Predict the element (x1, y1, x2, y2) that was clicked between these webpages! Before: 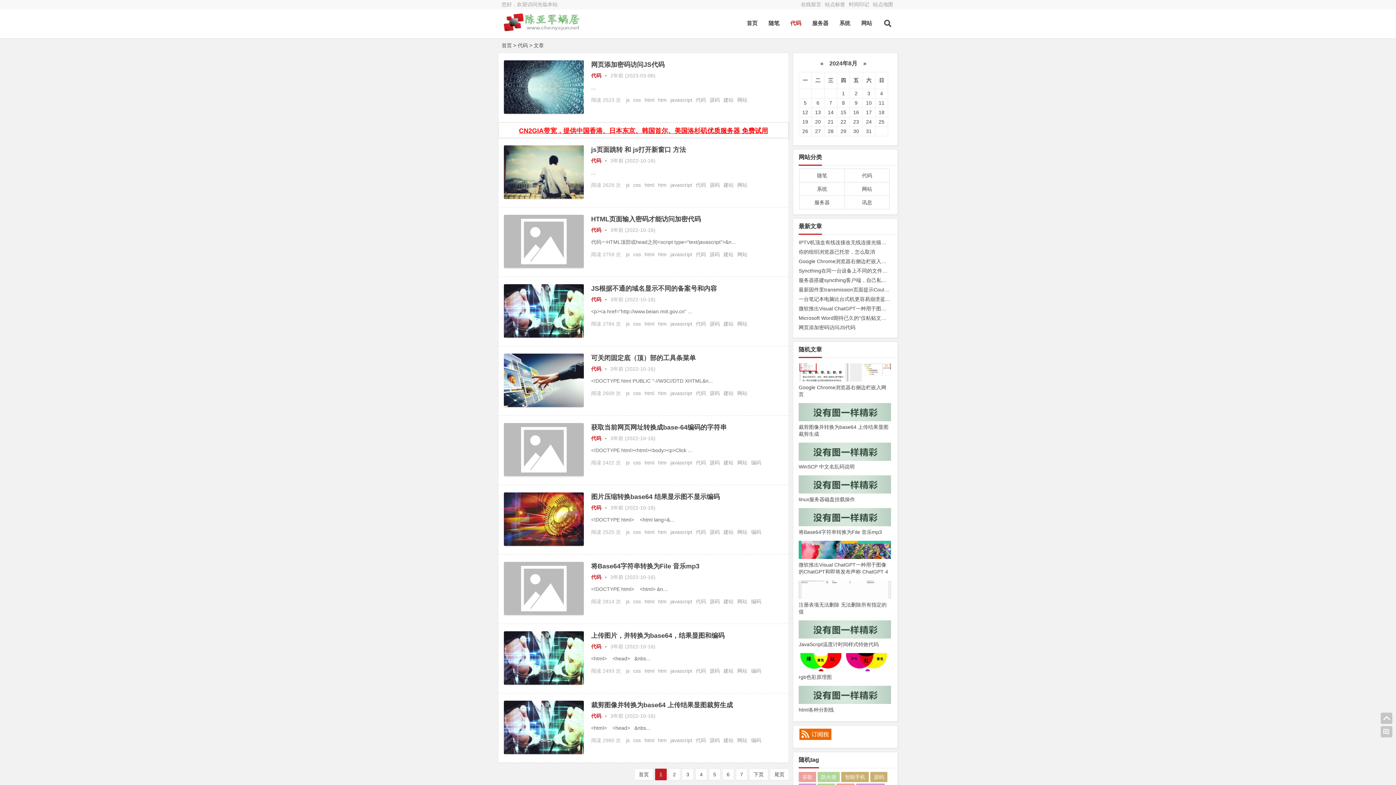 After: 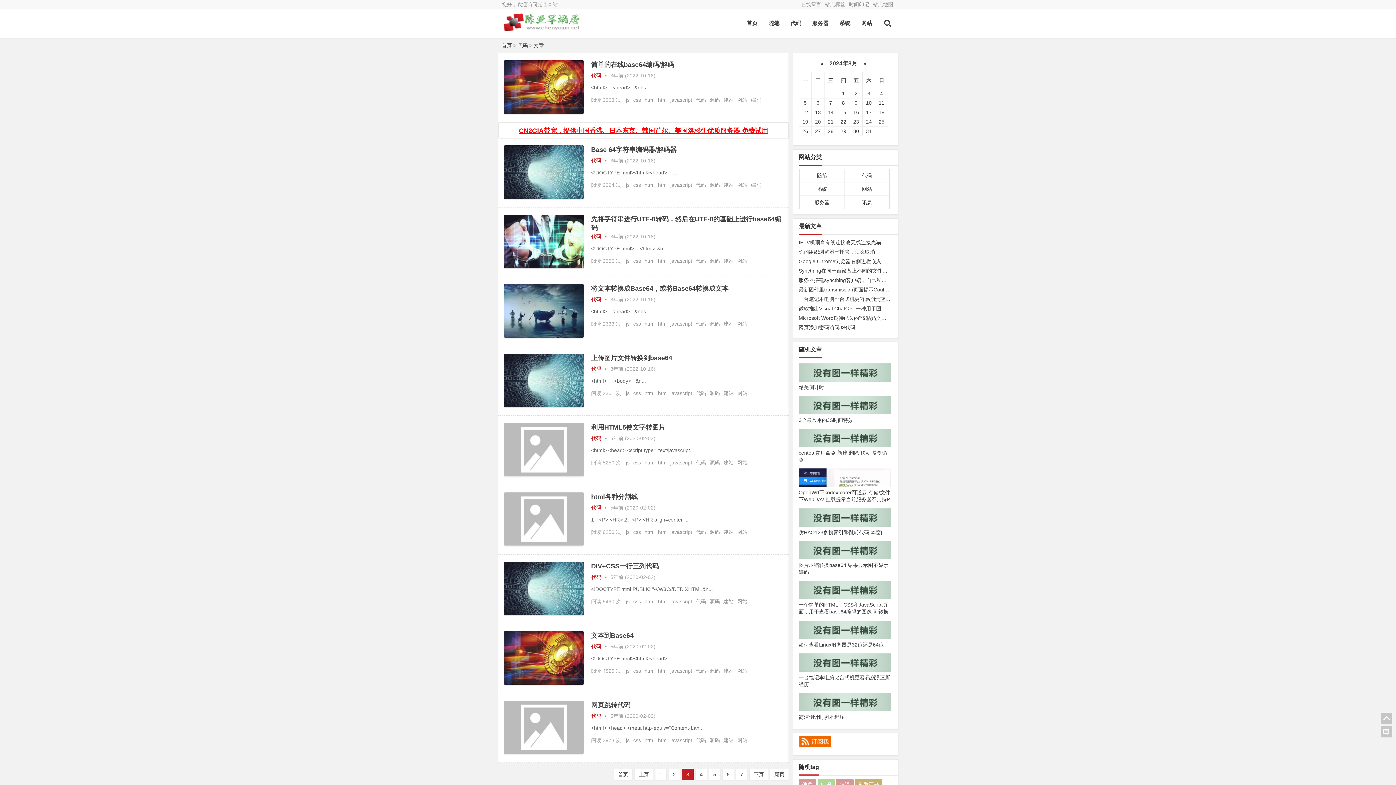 Action: label: 3 bbox: (682, 769, 693, 780)